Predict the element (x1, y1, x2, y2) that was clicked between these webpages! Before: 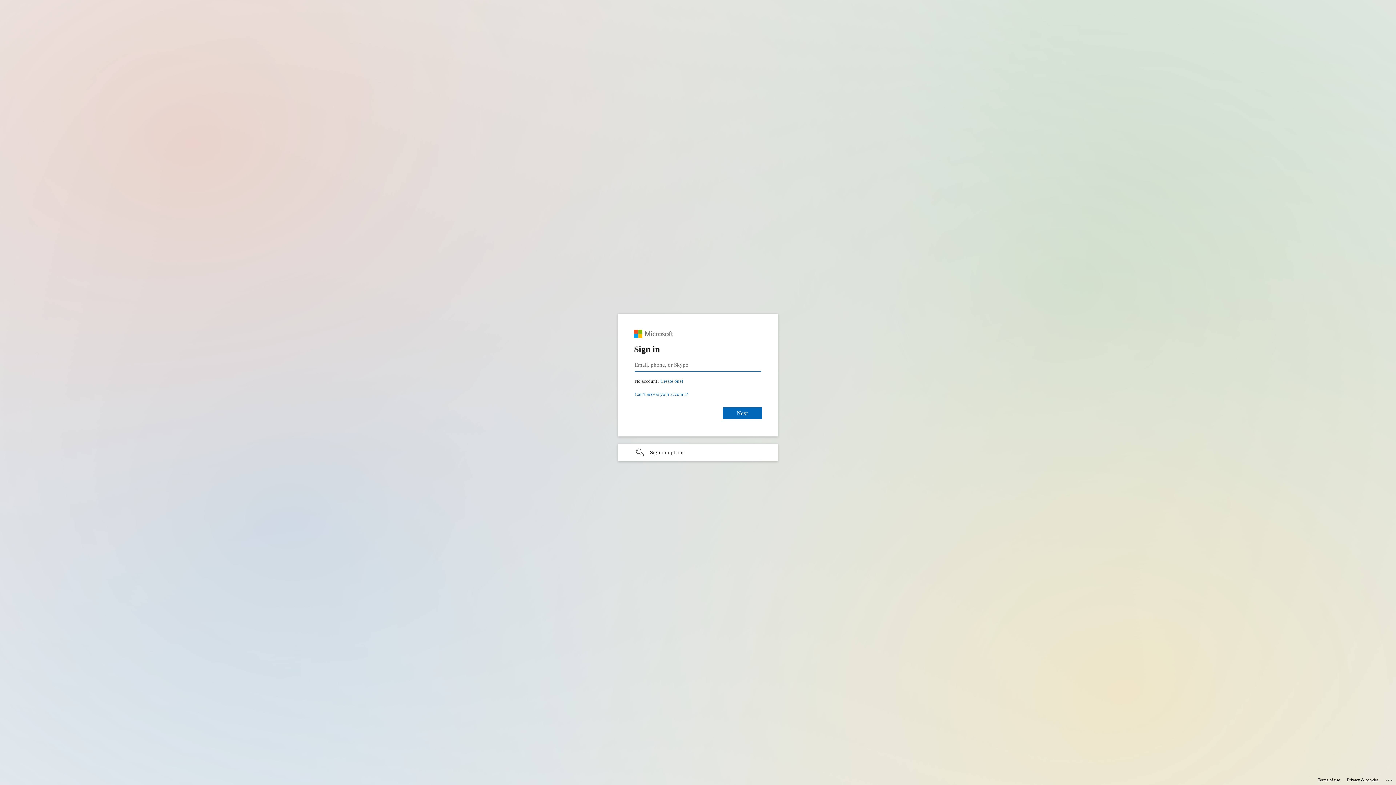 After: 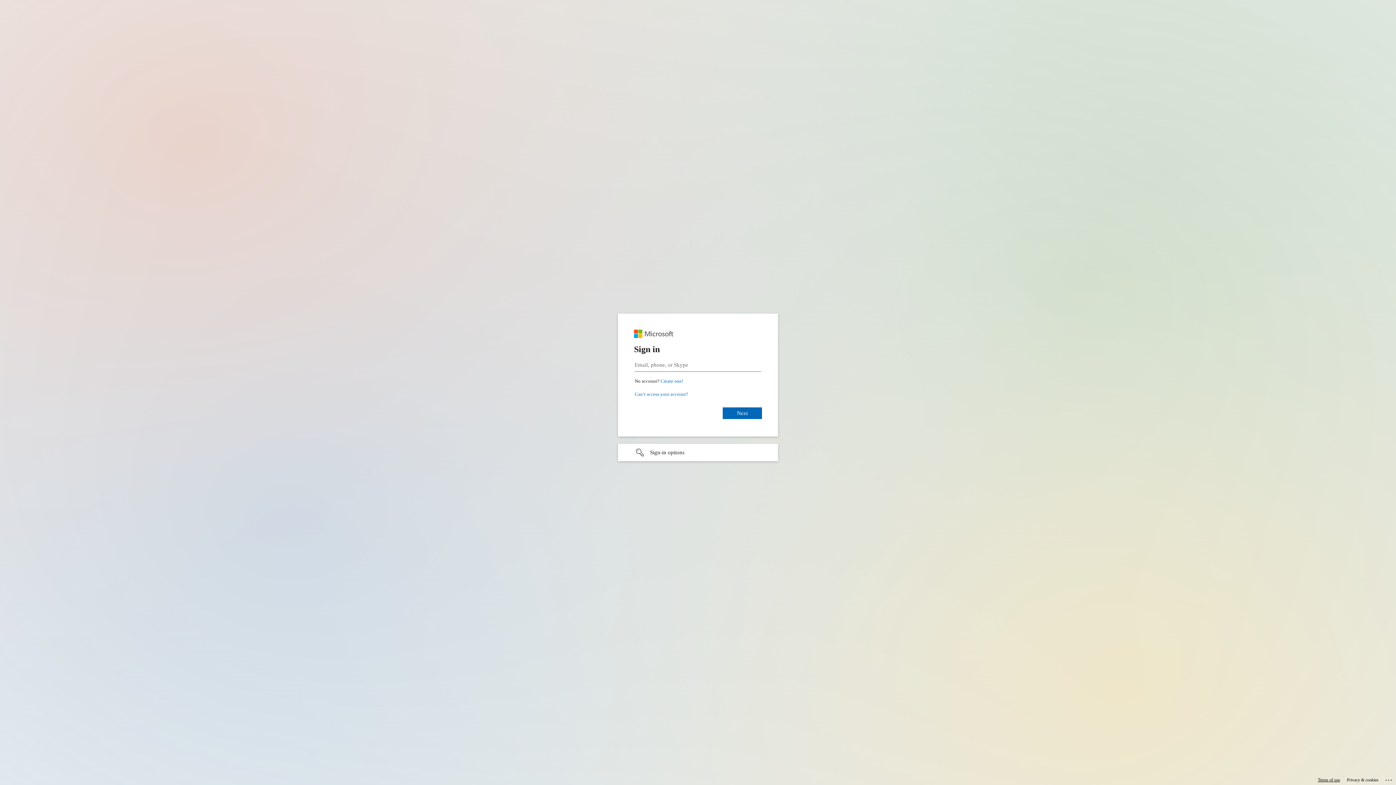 Action: label: Terms of use bbox: (1318, 775, 1340, 785)